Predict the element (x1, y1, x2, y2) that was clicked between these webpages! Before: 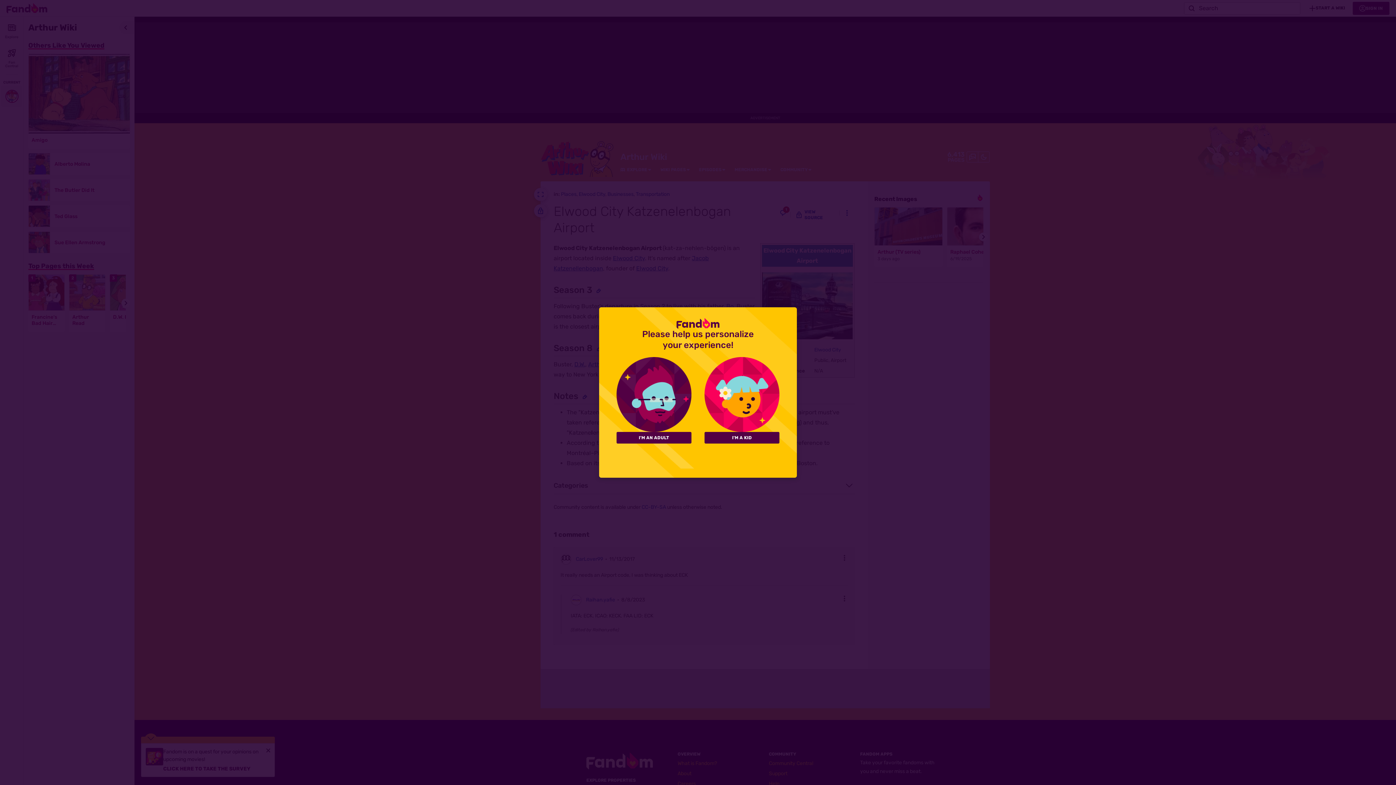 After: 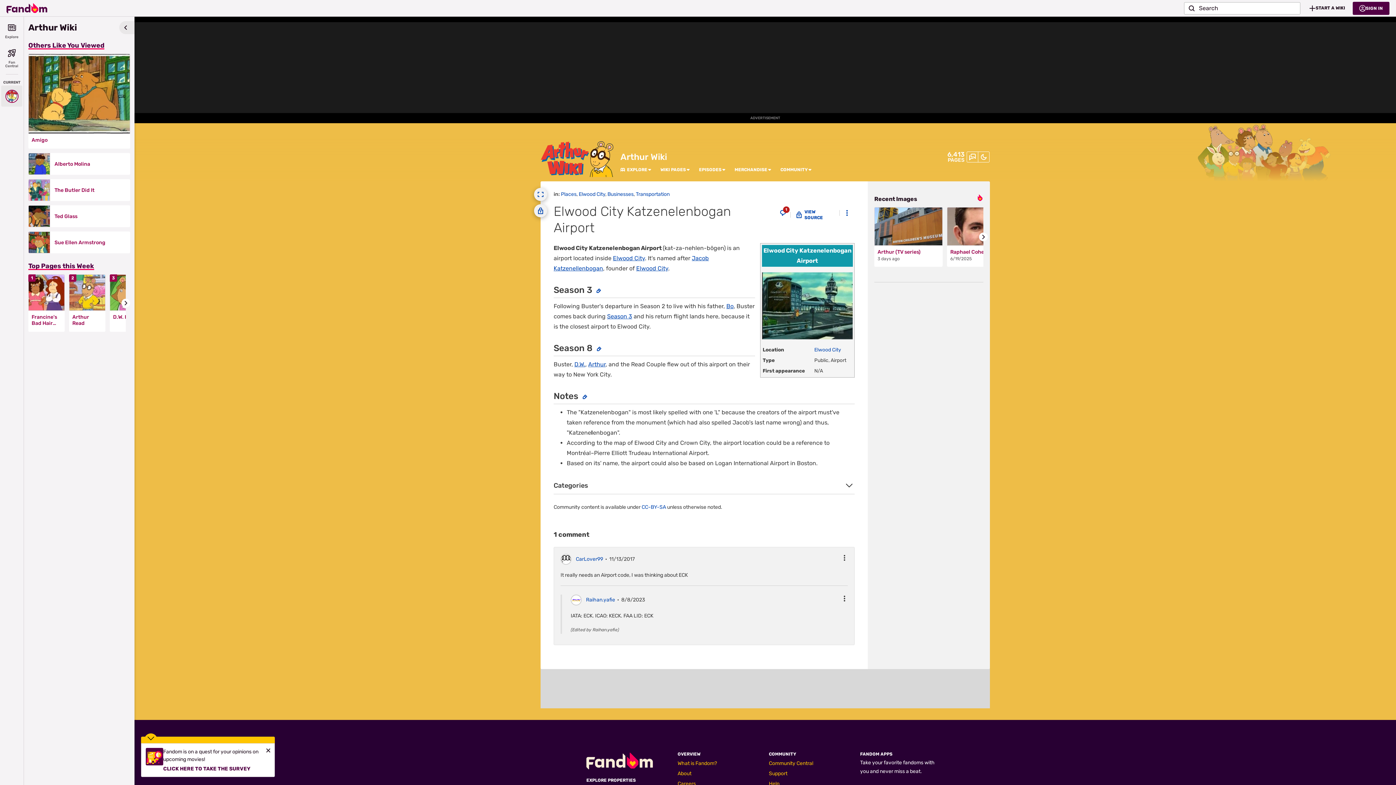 Action: label: I'M AN ADULT bbox: (616, 432, 691, 443)